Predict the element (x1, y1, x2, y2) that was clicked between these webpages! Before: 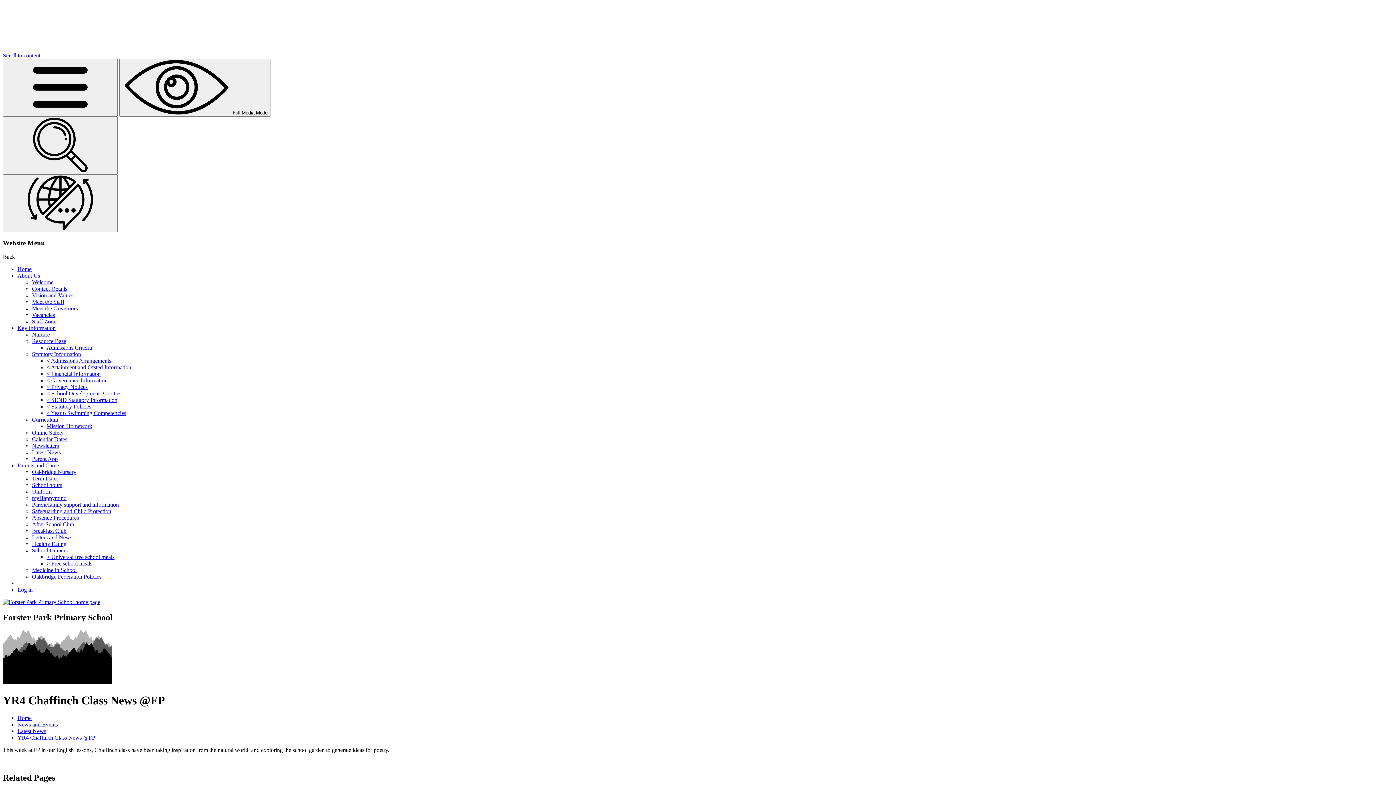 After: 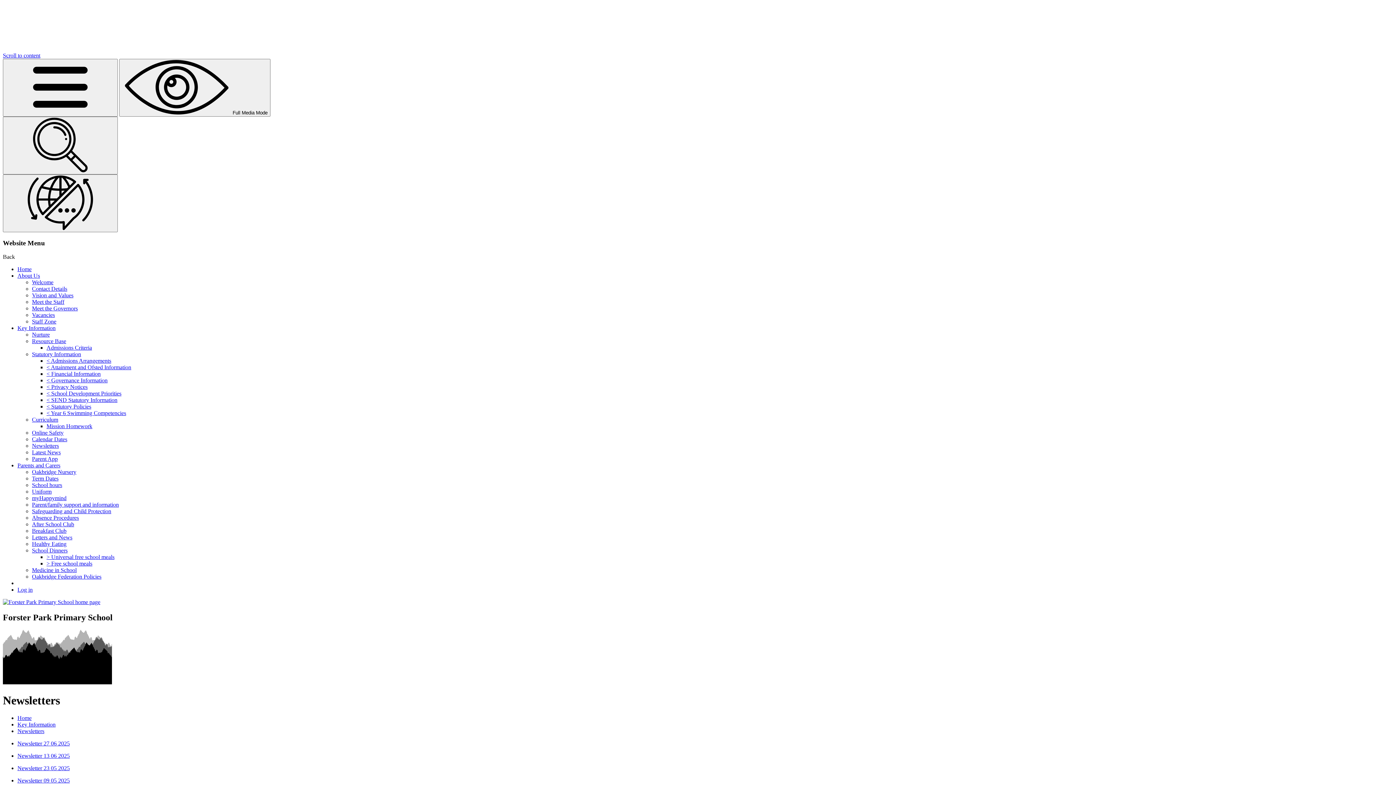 Action: label: Newsletters bbox: (32, 443, 58, 449)